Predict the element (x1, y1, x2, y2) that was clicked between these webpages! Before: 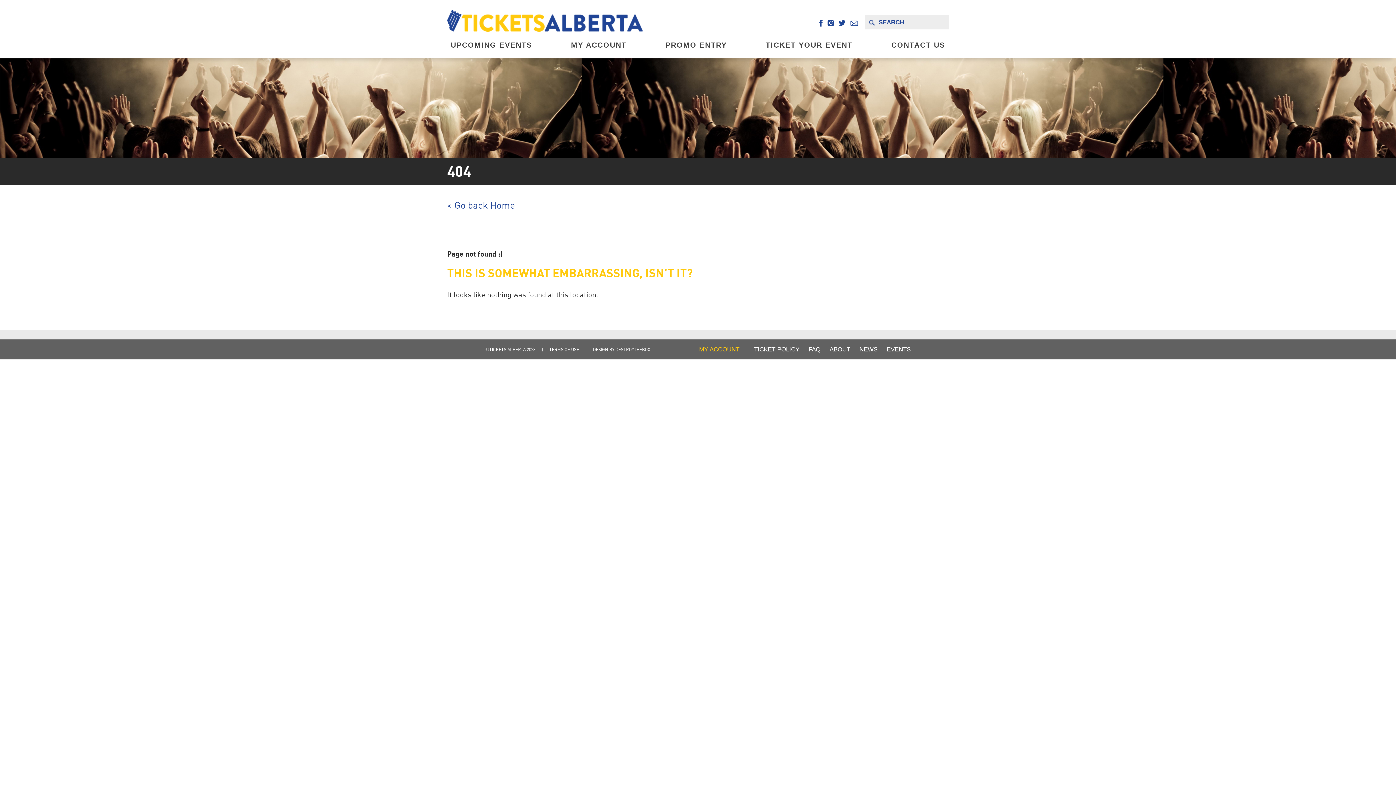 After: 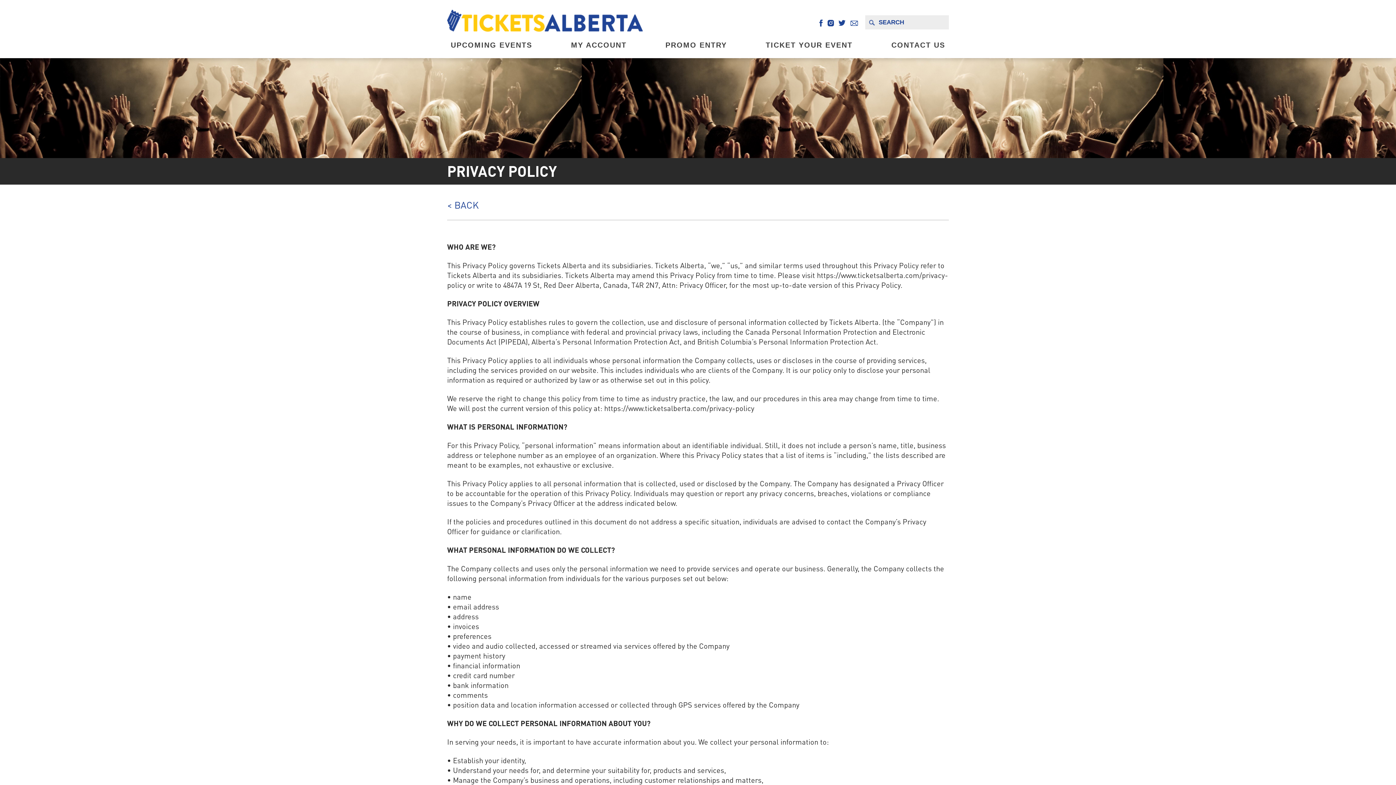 Action: bbox: (549, 347, 579, 352) label: TERMS OF USE